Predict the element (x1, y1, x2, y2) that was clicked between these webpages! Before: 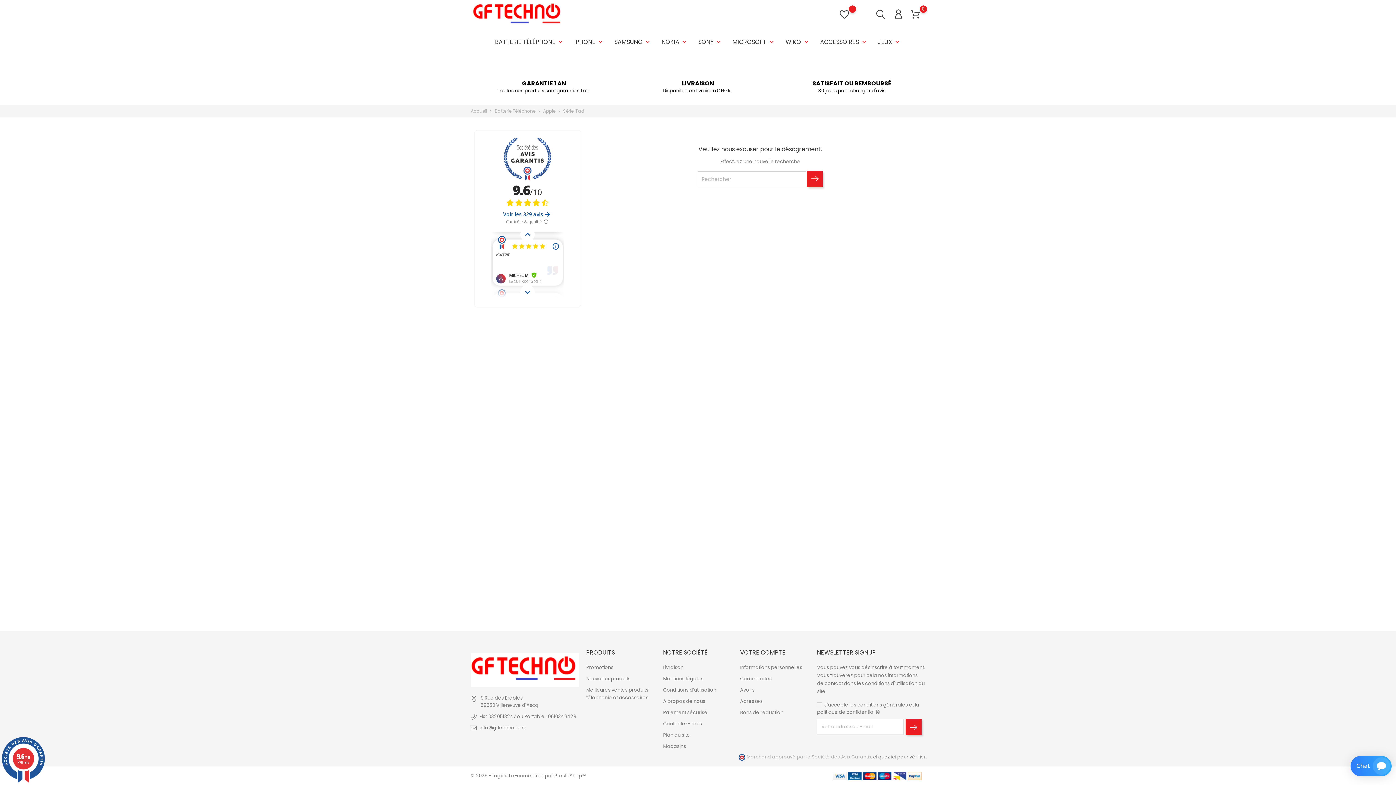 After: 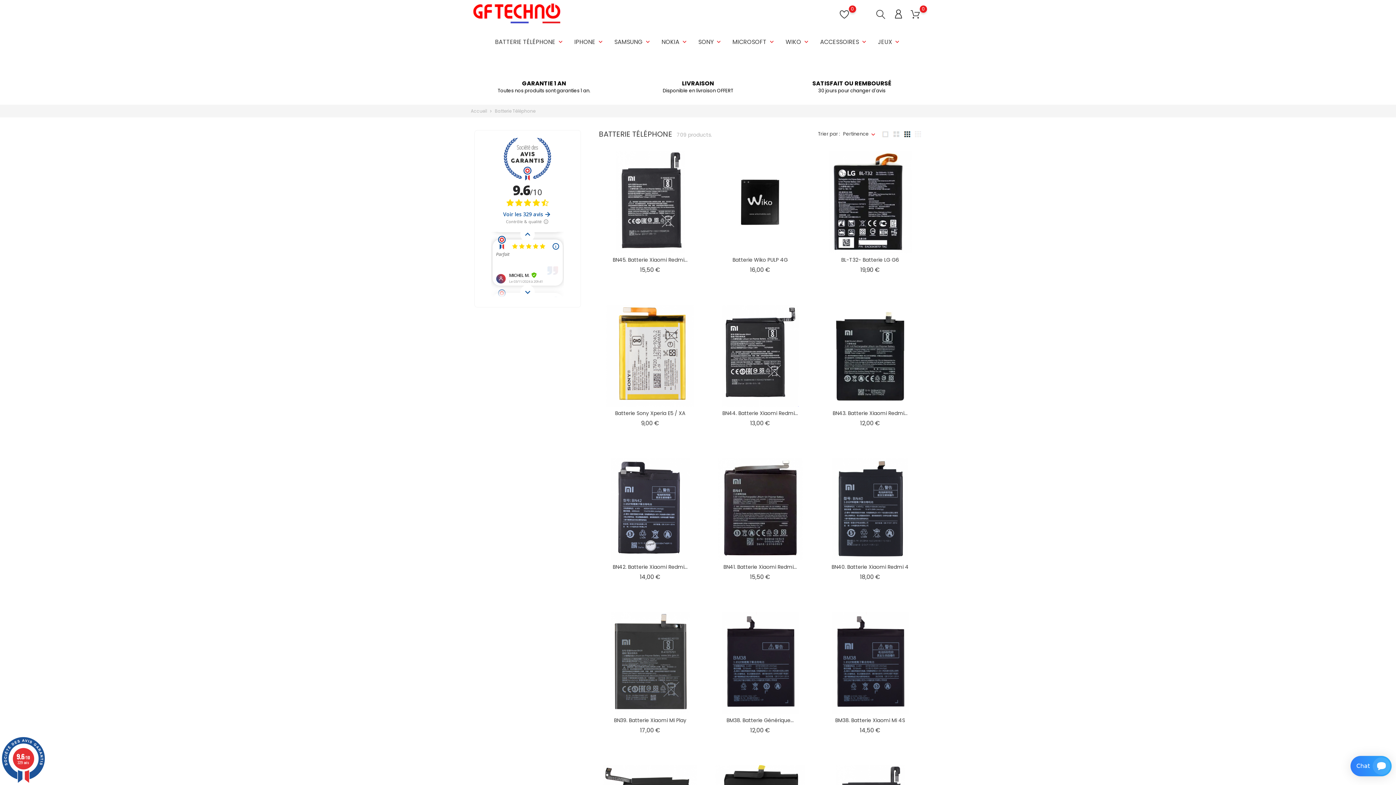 Action: bbox: (495, 32, 564, 48) label: BATTERIE TÉLÉPHONE keyboard_arrow_down